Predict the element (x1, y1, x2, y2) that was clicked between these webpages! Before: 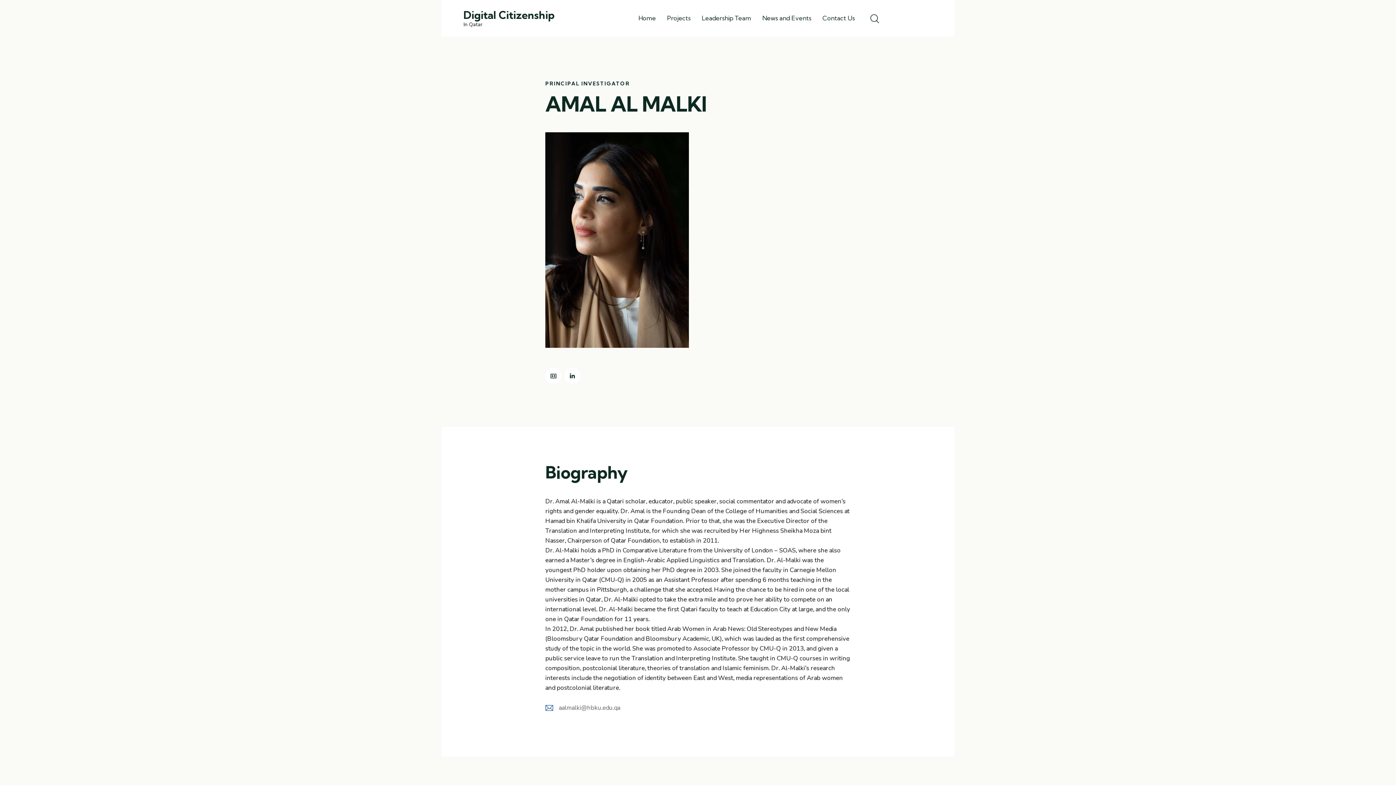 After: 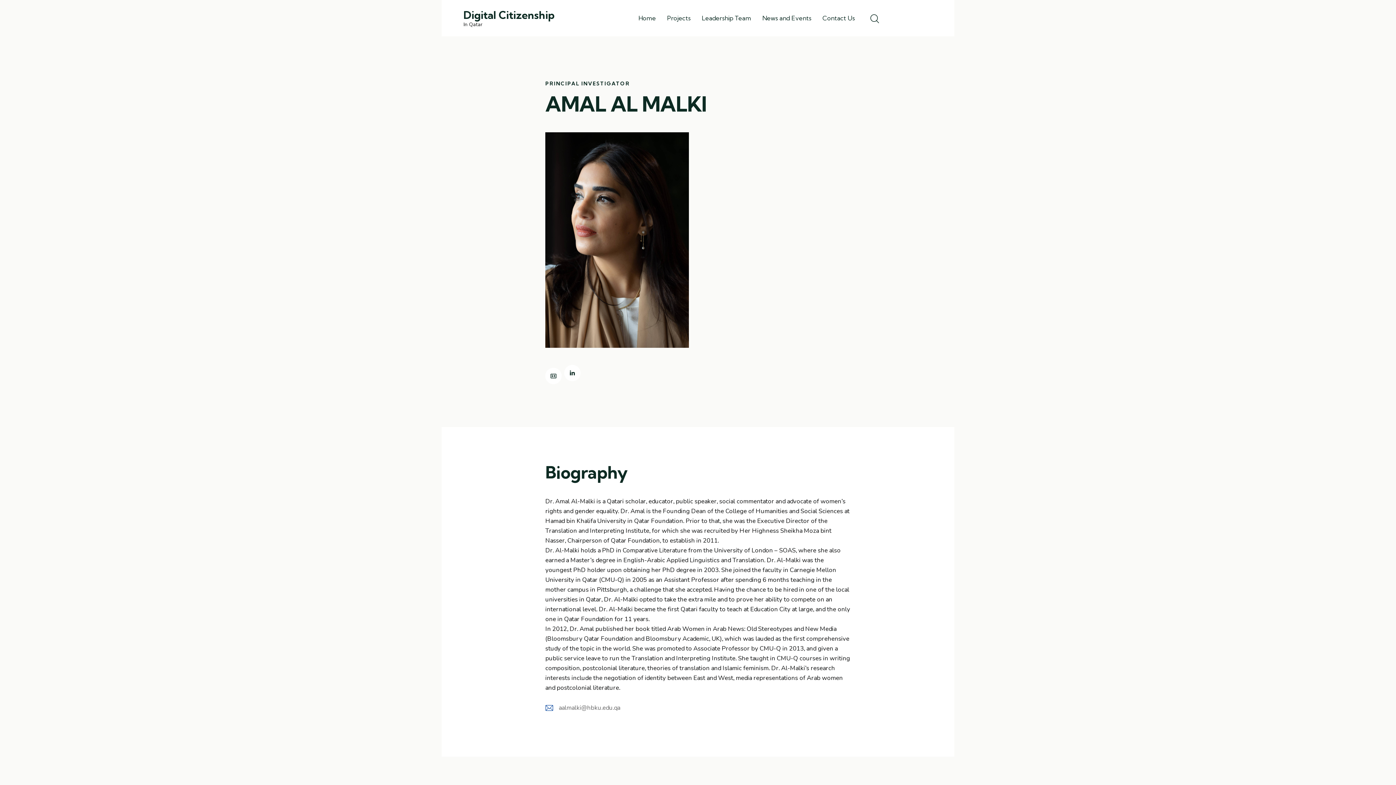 Action: bbox: (564, 368, 580, 384)